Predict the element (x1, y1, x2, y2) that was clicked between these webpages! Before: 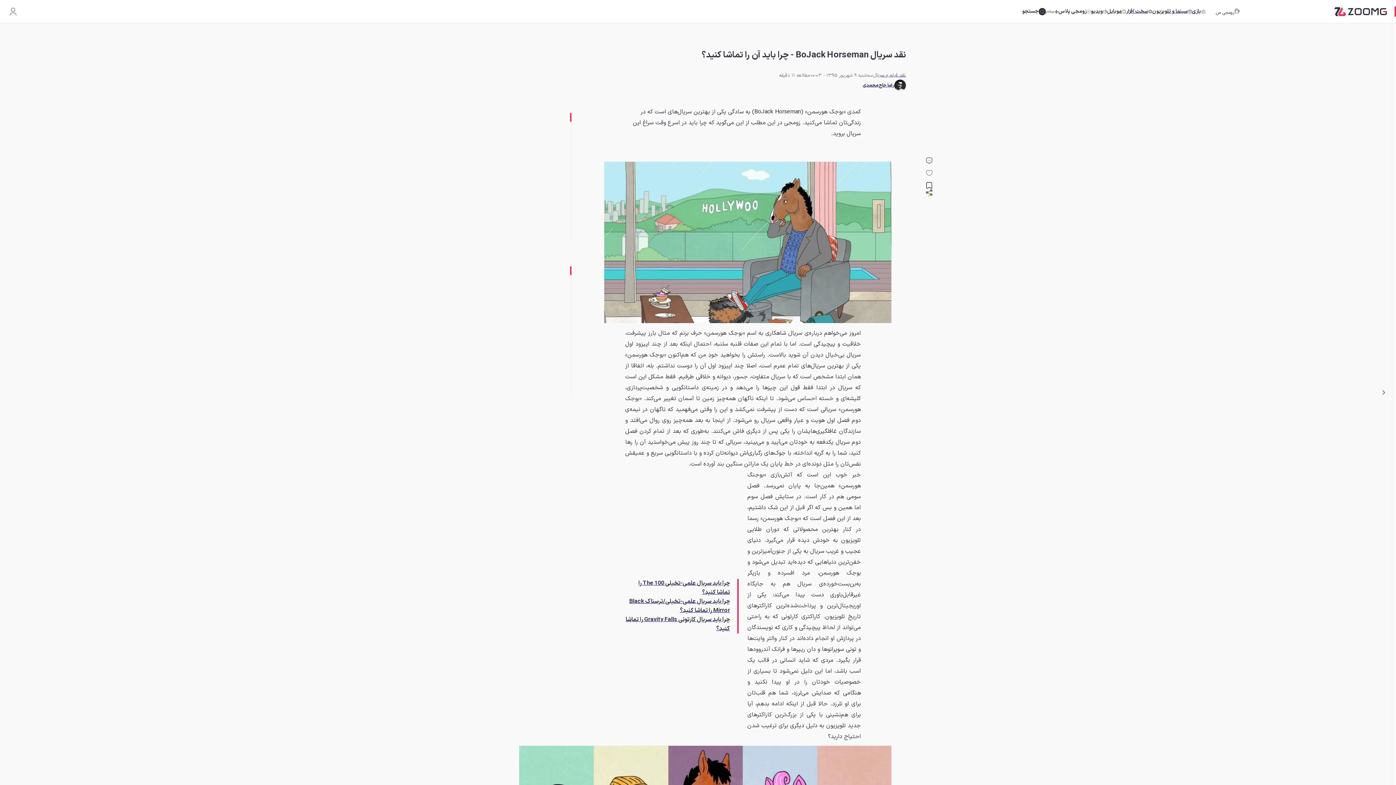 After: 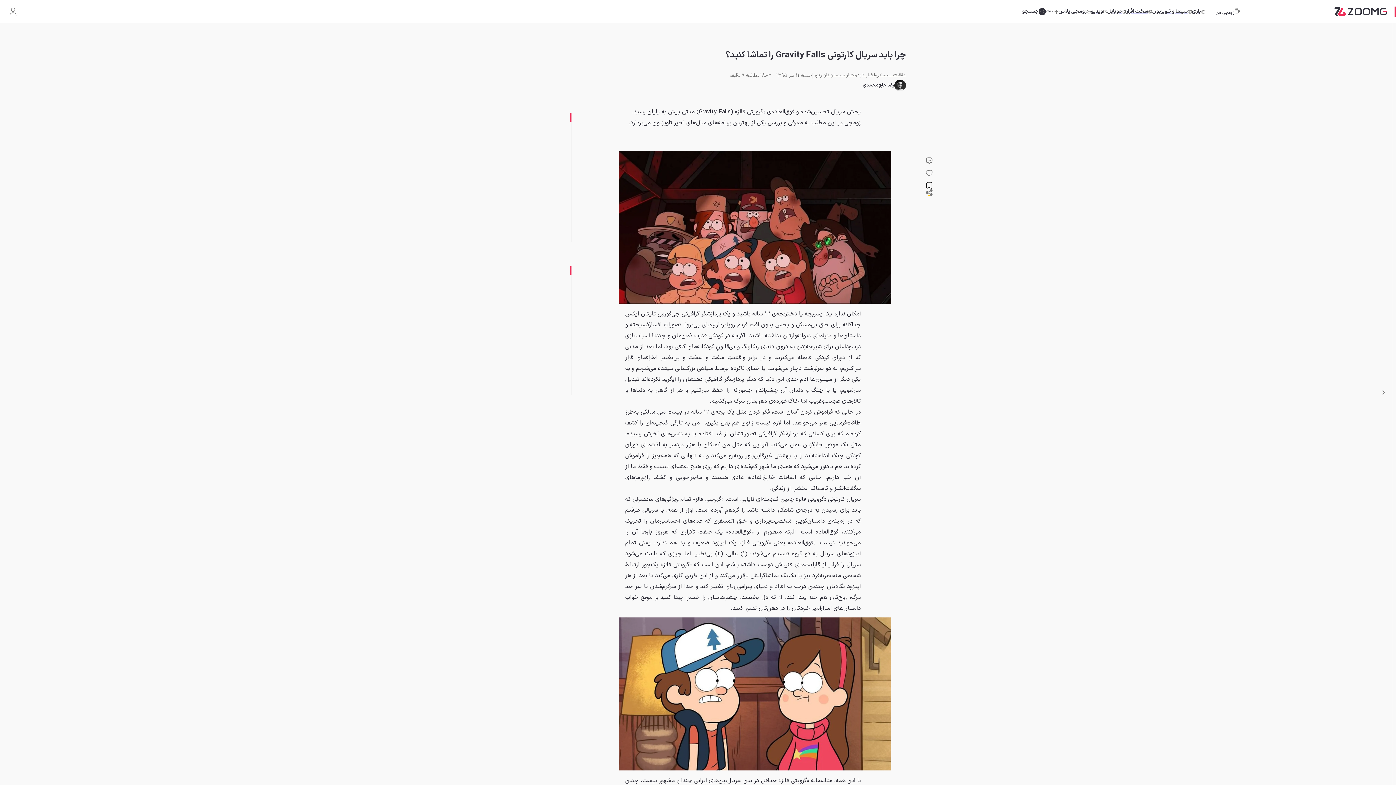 Action: bbox: (625, 615, 730, 633) label: چرا باید سریال کارتونی Gravity Falls را تماشا کنید؟